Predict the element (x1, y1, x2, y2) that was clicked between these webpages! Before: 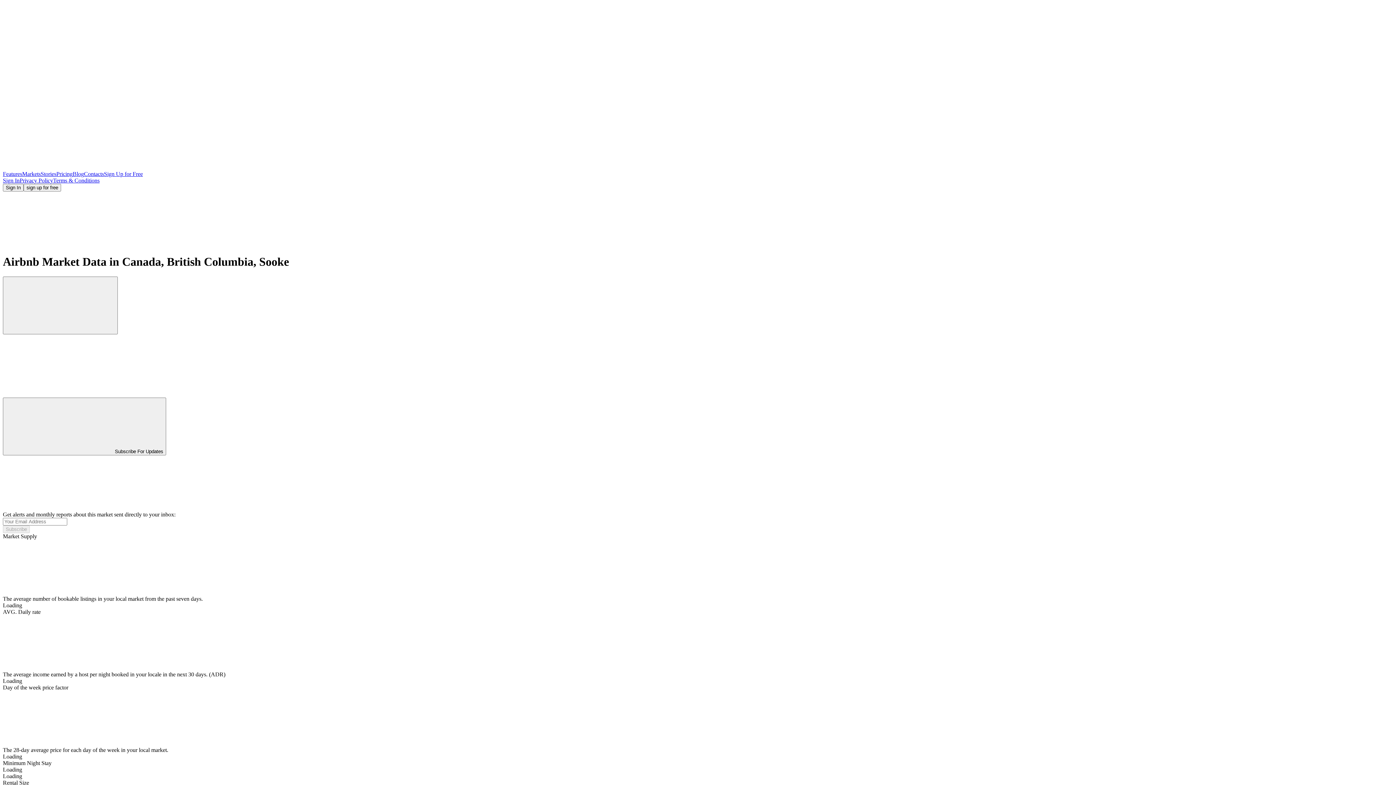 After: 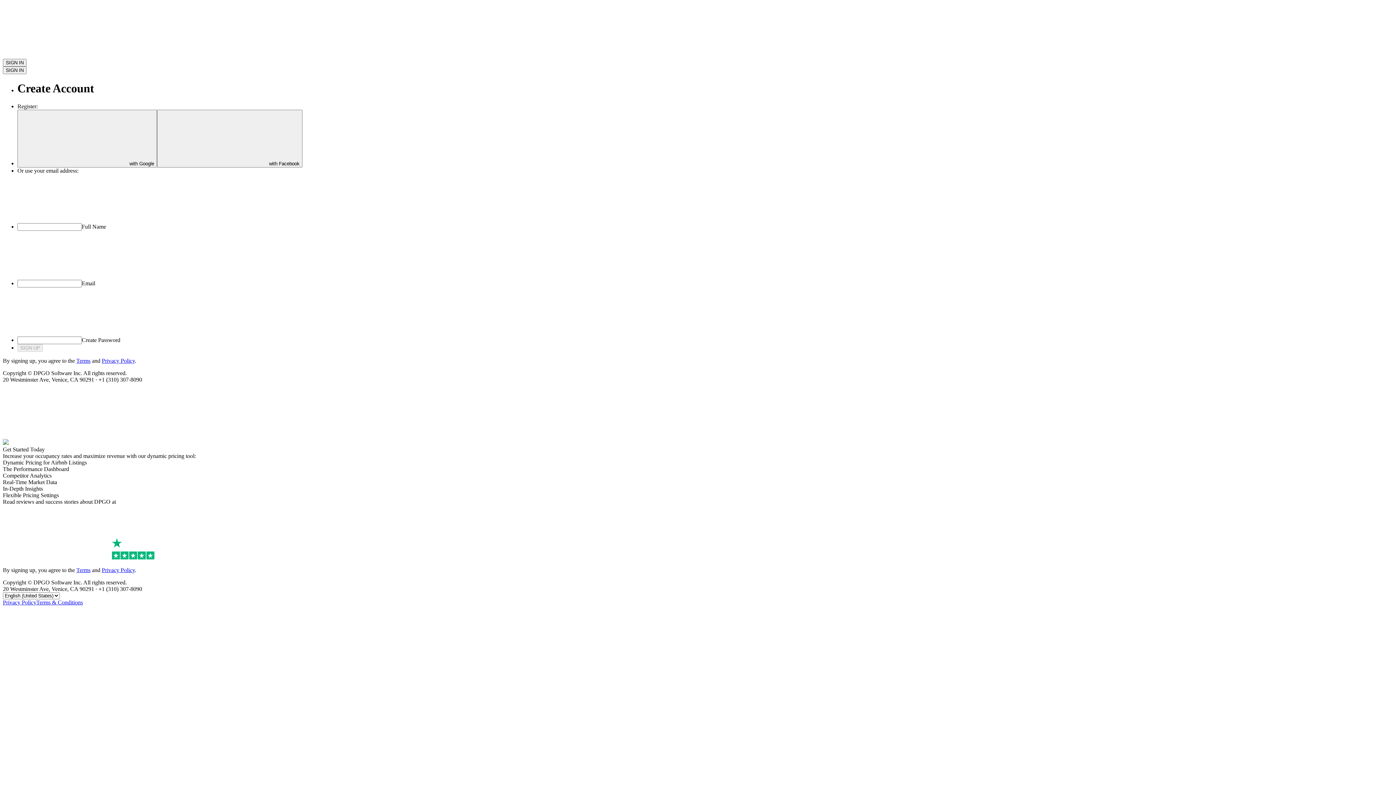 Action: bbox: (104, 170, 142, 177) label: Sign Up for Free